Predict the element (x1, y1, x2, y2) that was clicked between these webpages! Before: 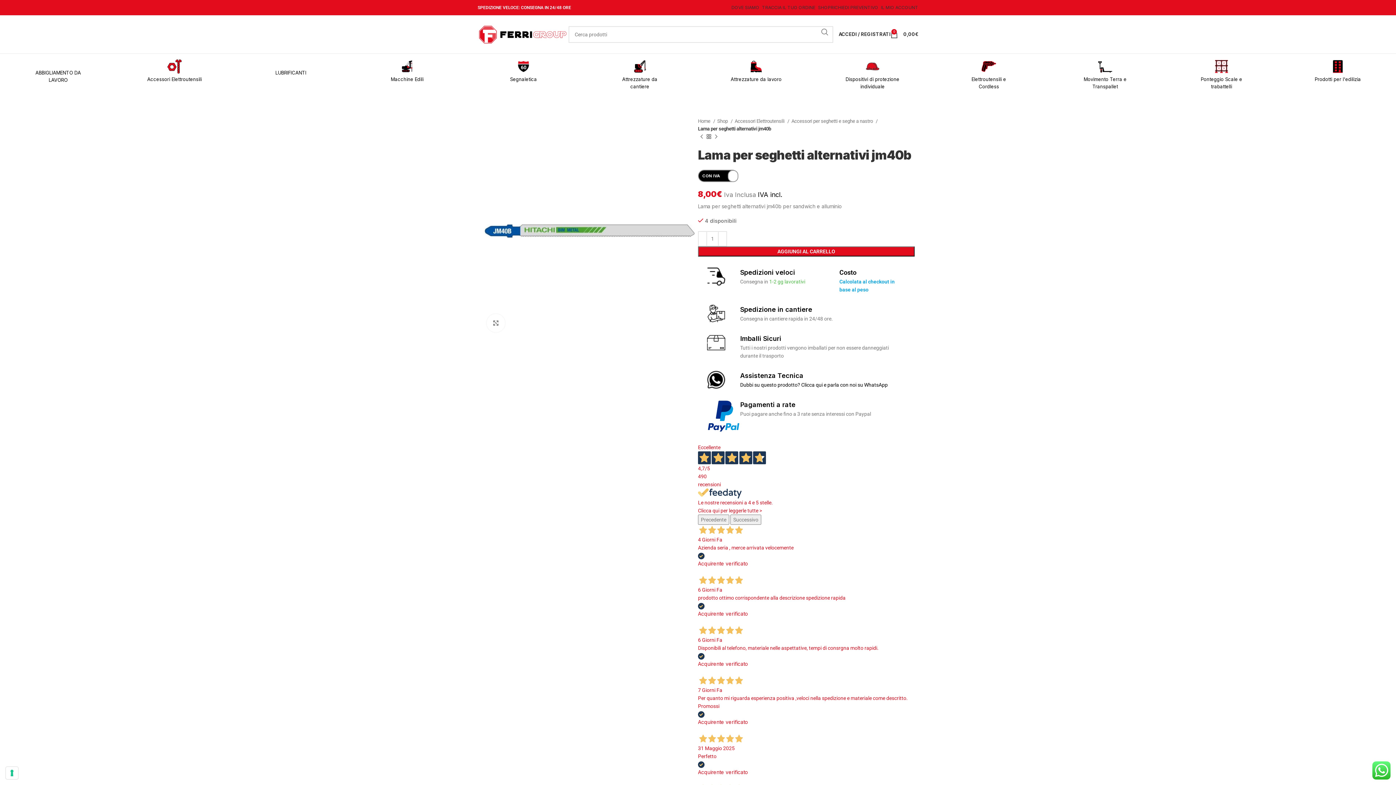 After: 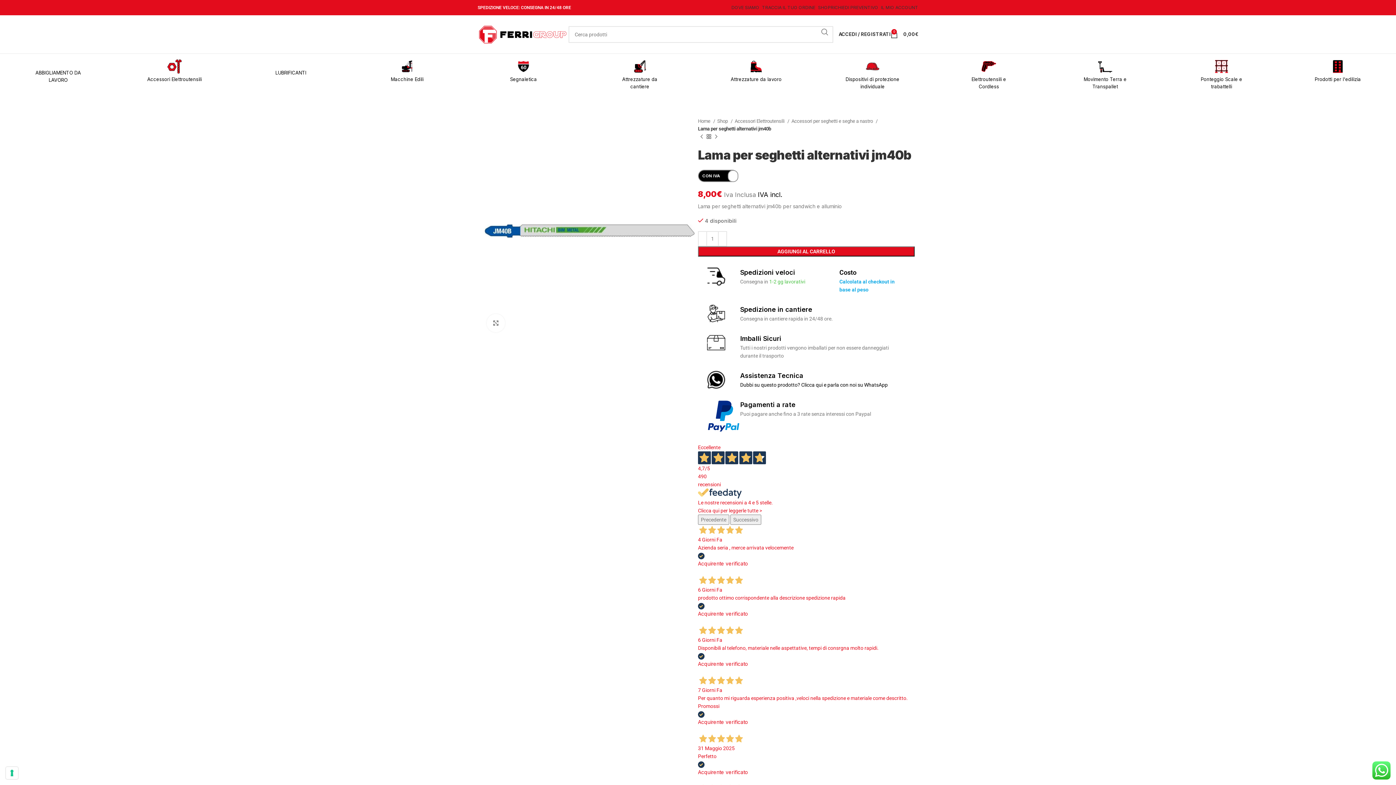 Action: label: Successivo bbox: (730, 514, 761, 525)